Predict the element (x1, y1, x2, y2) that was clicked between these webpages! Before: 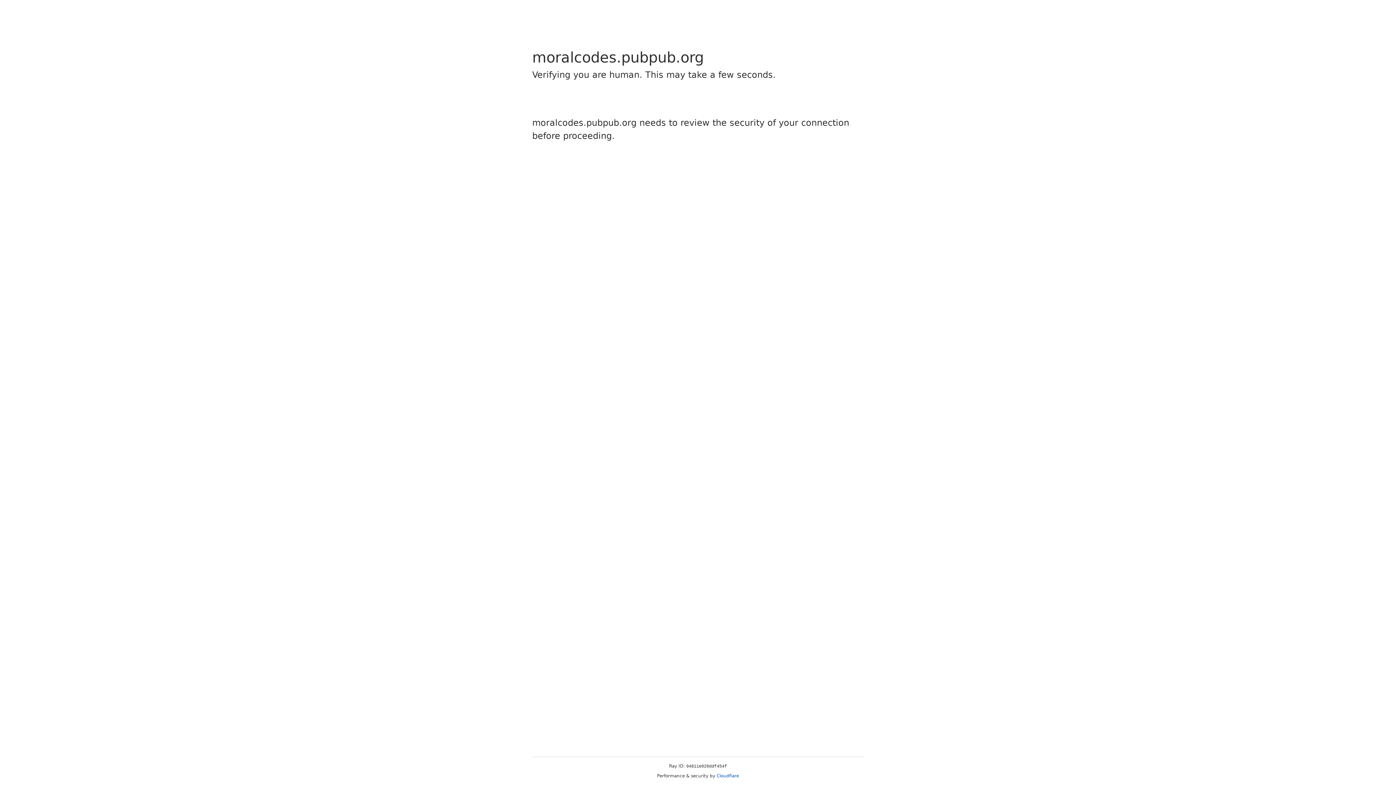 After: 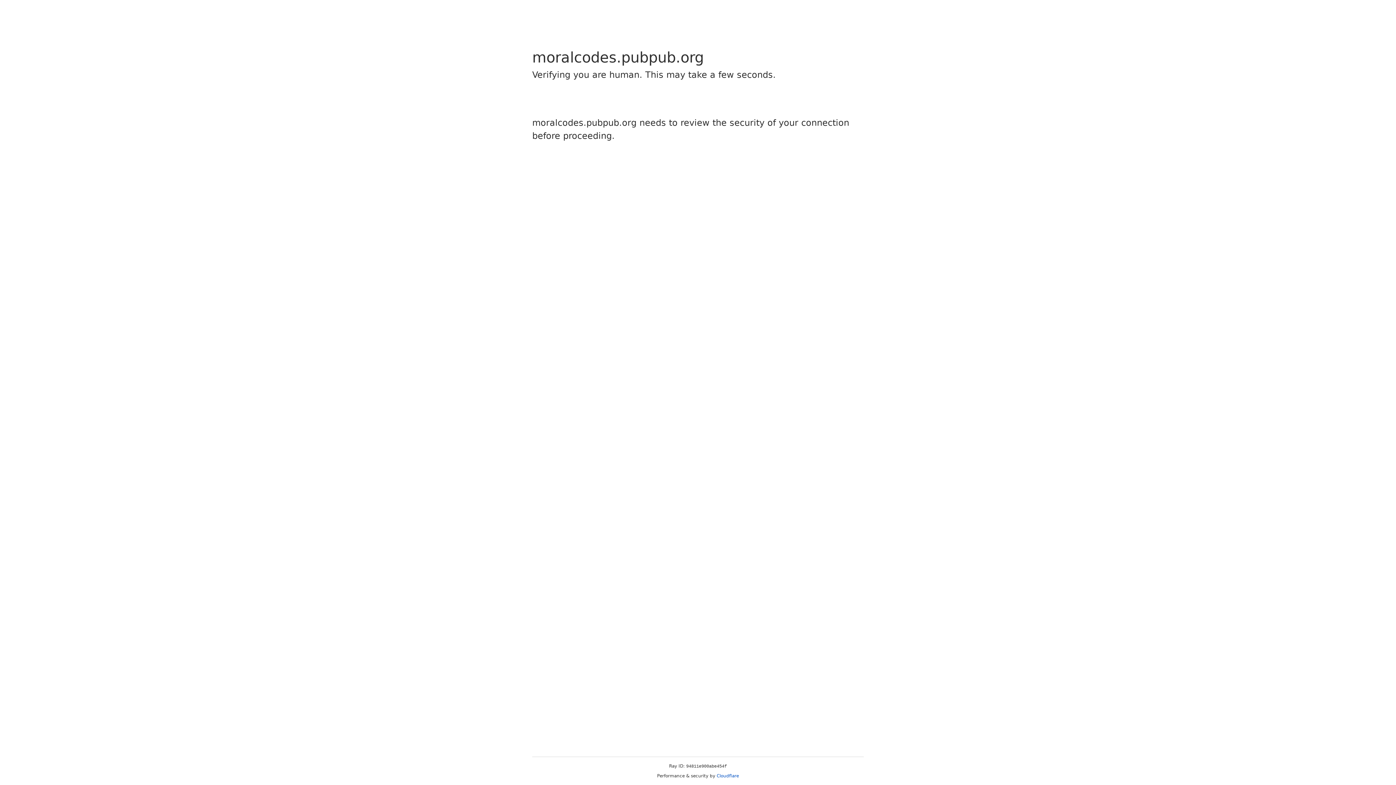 Action: label: Cloudflare bbox: (716, 773, 739, 778)